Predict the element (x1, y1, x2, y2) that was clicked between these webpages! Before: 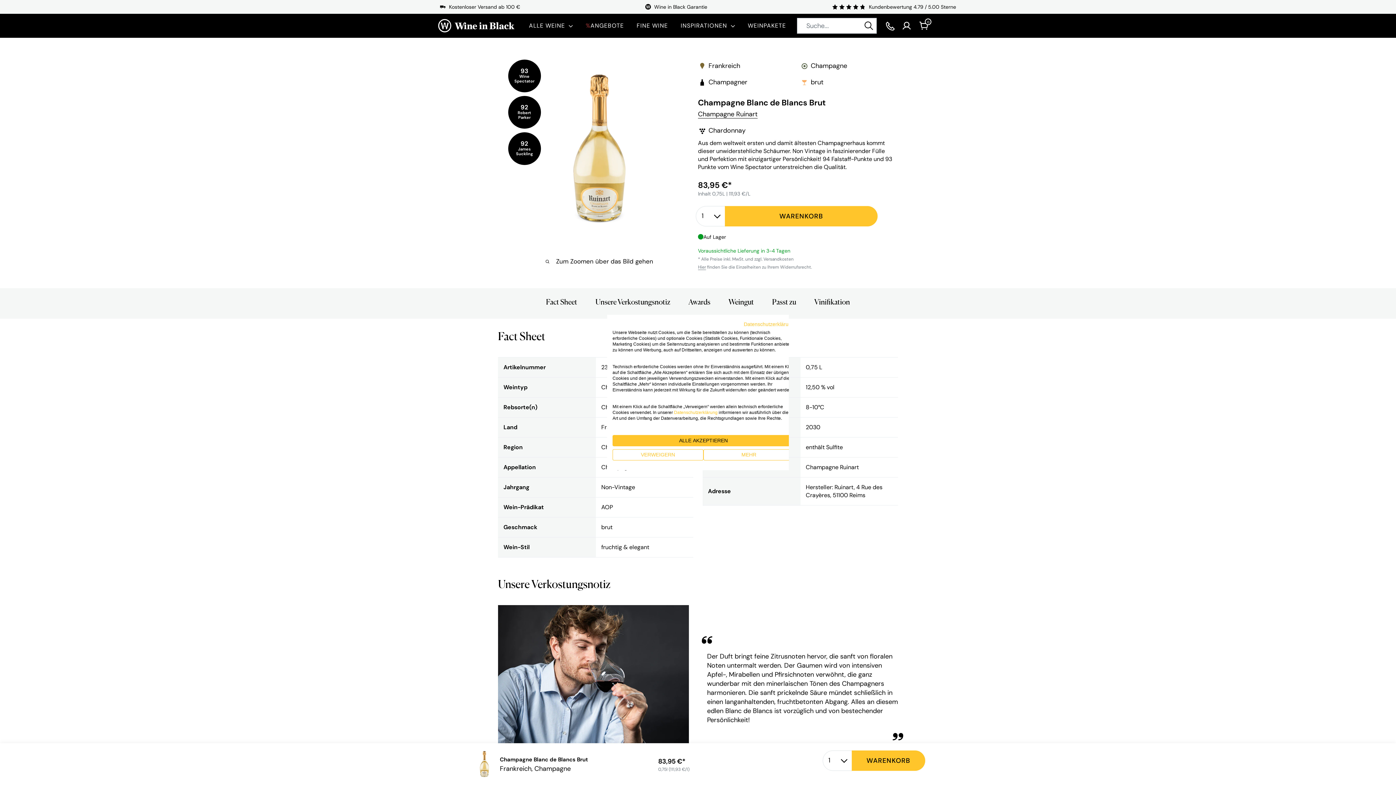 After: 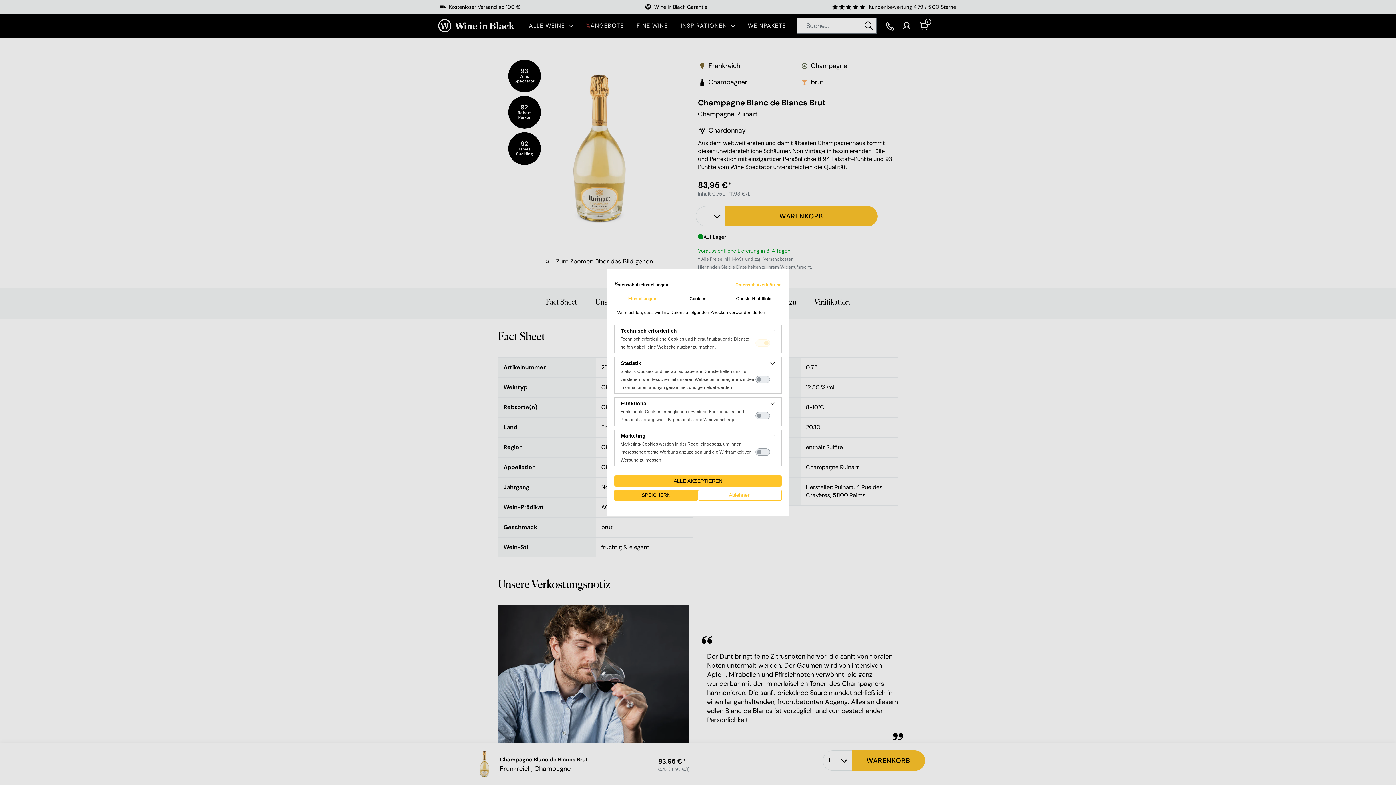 Action: bbox: (703, 449, 794, 460) label: cookie Einstellungen anpassen